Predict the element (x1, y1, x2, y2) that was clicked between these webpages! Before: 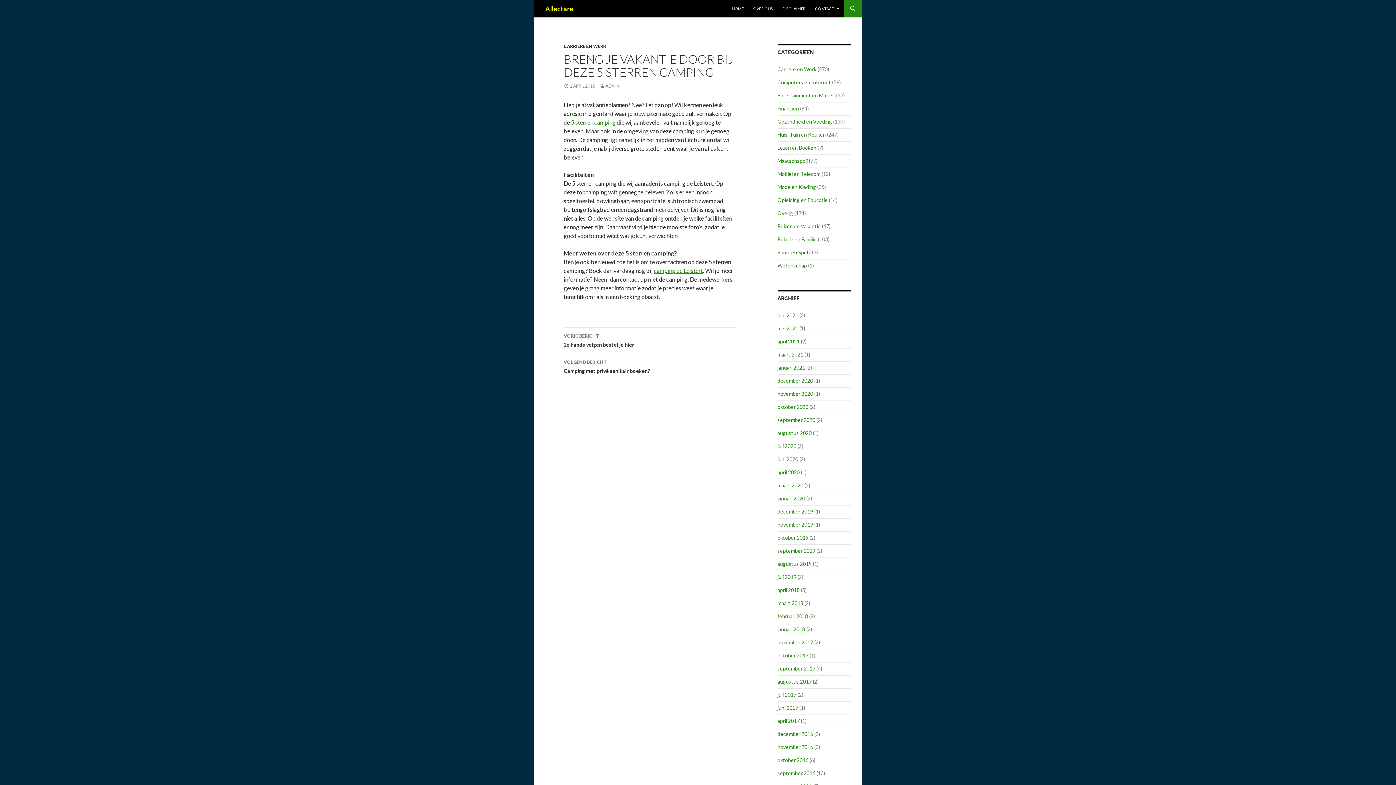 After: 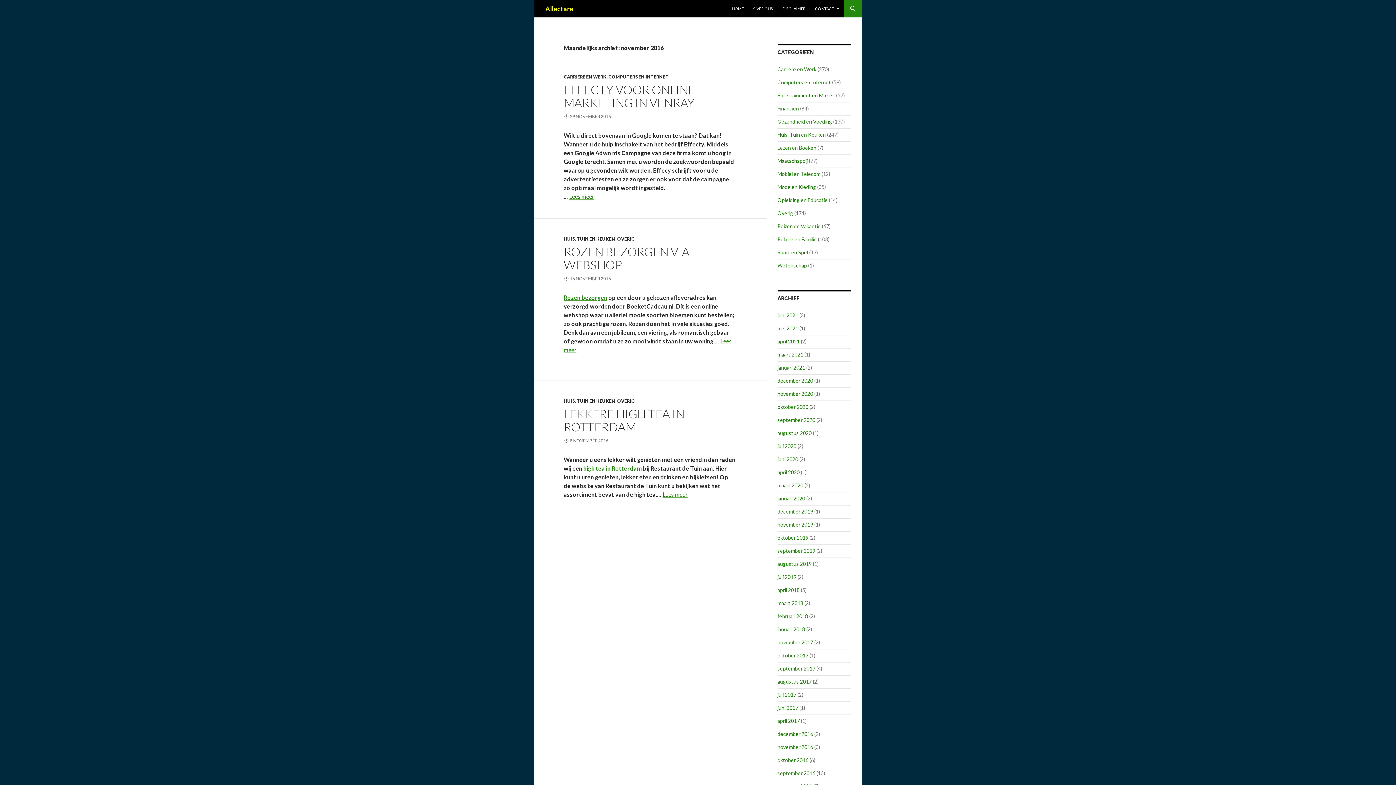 Action: label: november 2016 bbox: (777, 744, 813, 750)